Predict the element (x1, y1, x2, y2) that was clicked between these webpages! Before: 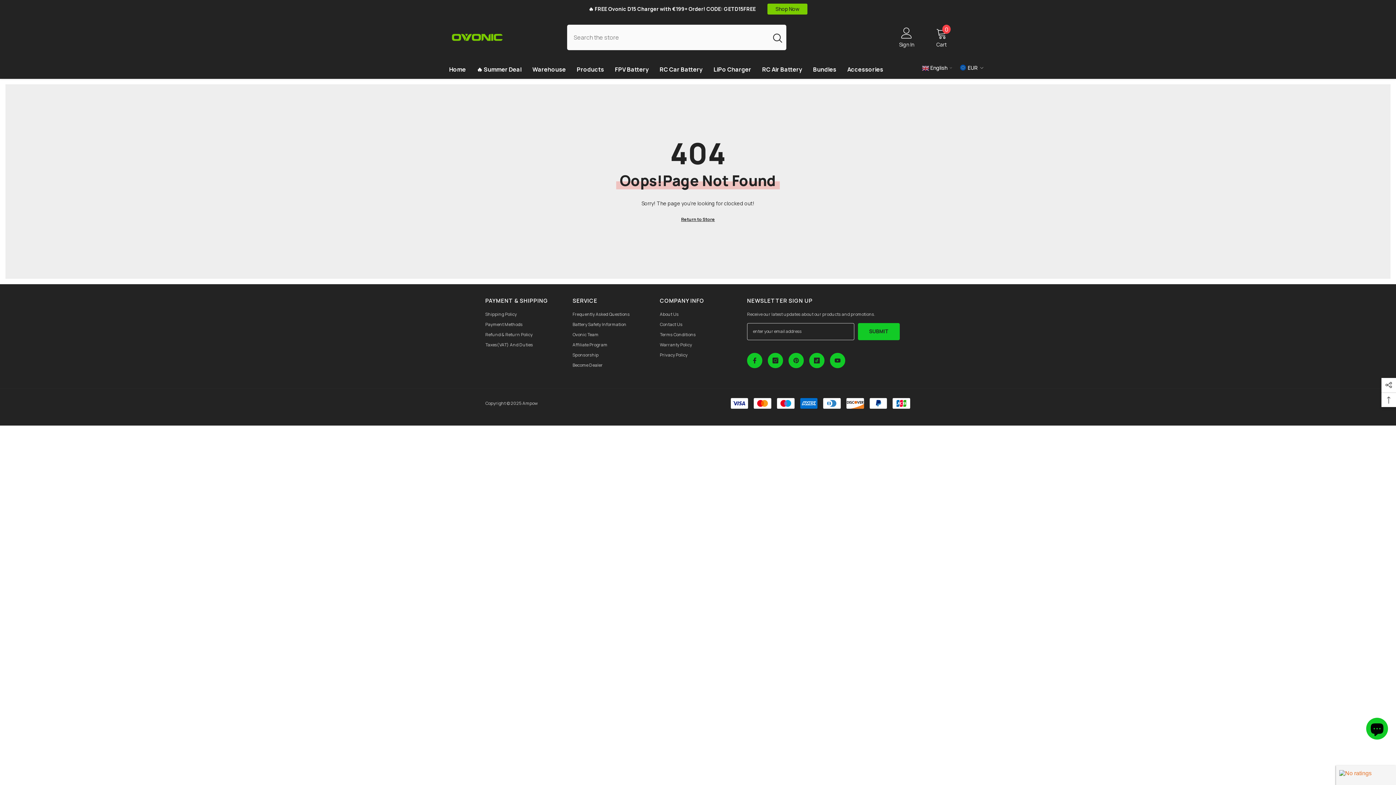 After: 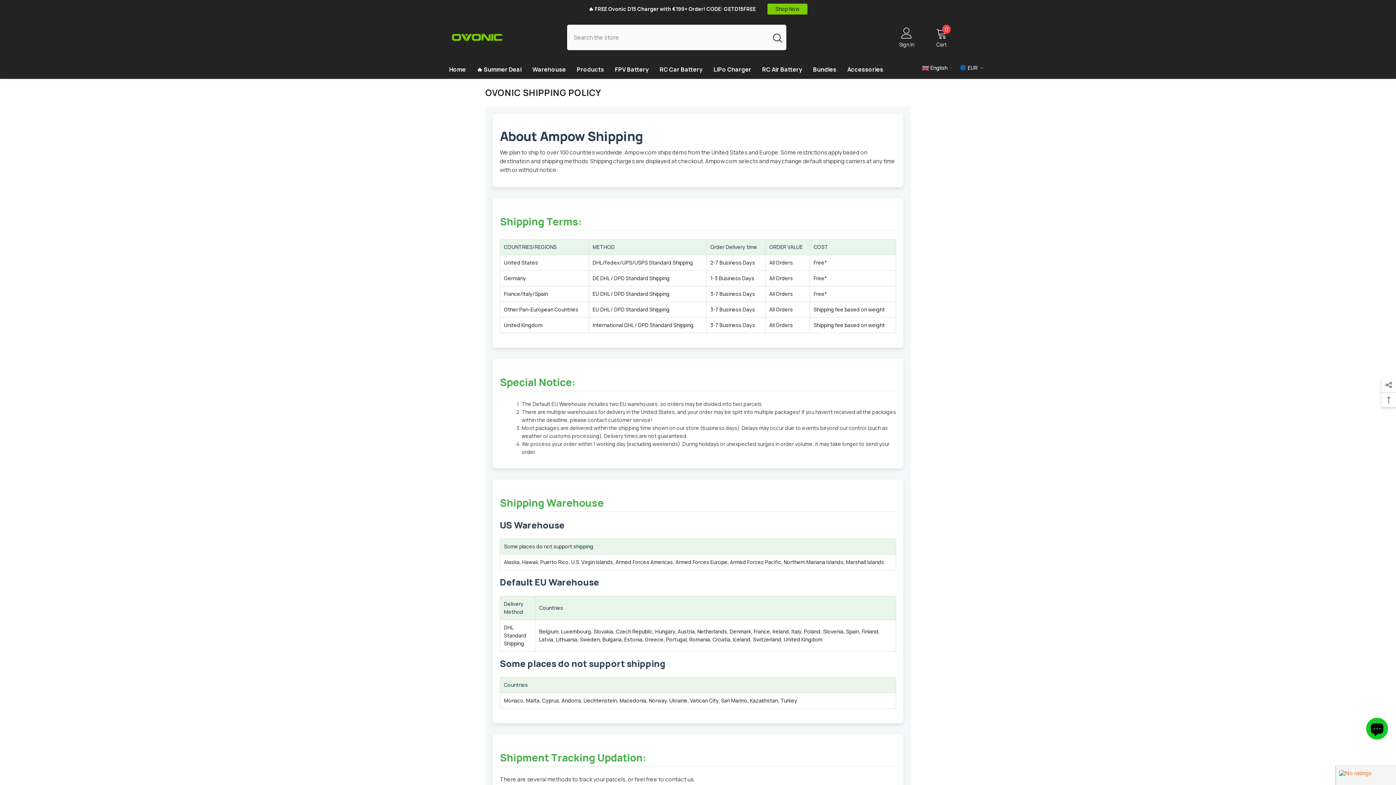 Action: bbox: (485, 309, 516, 319) label: Shipping Policy